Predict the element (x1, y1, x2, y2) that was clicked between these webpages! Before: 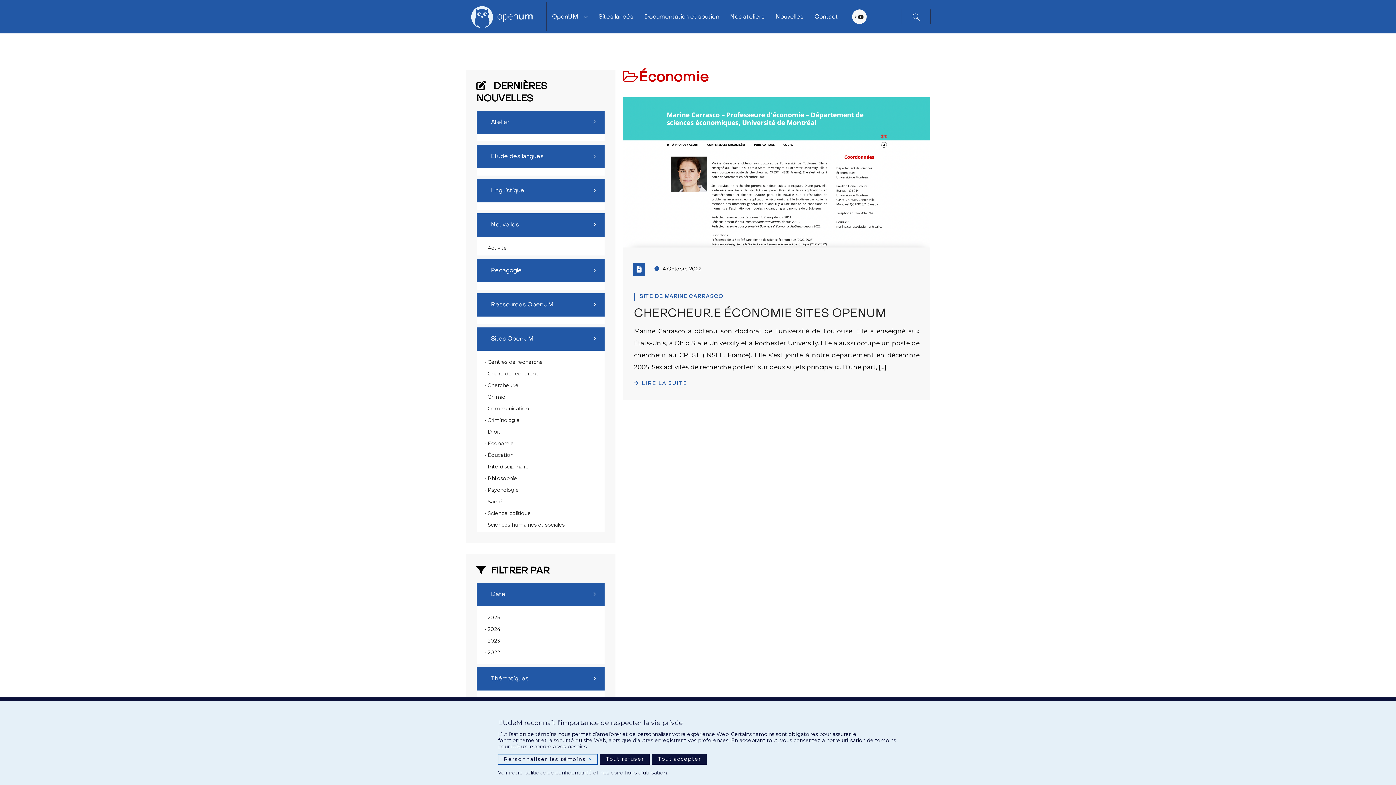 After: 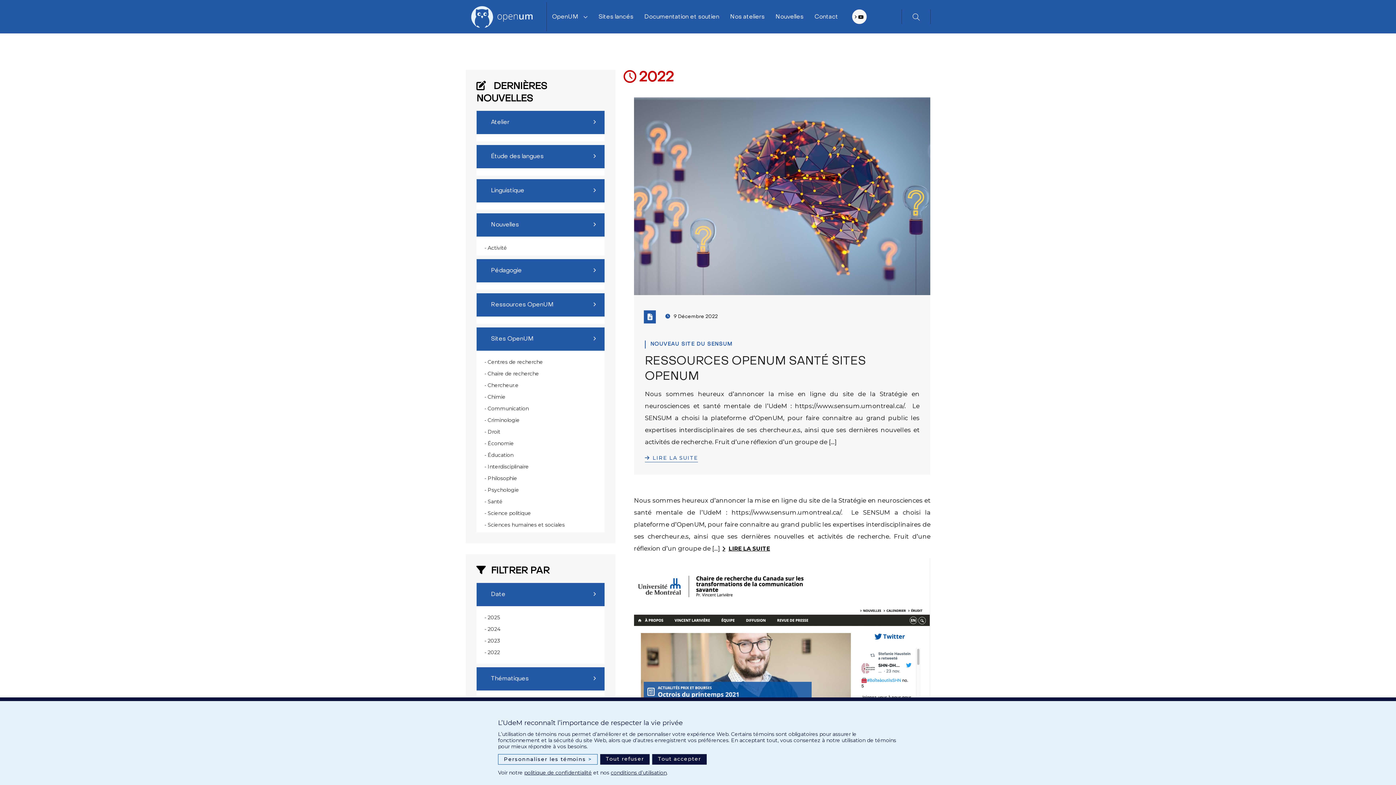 Action: bbox: (487, 649, 500, 656) label: 2022